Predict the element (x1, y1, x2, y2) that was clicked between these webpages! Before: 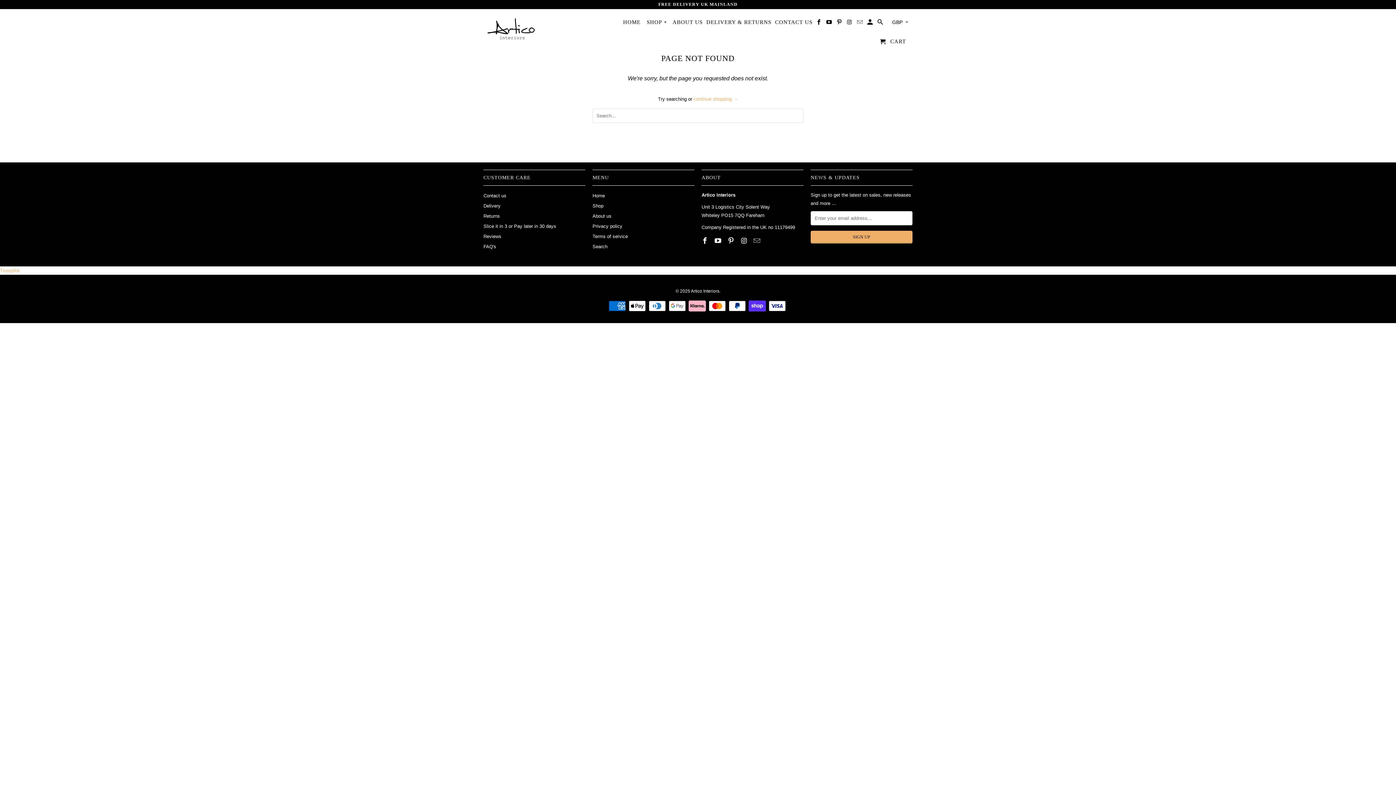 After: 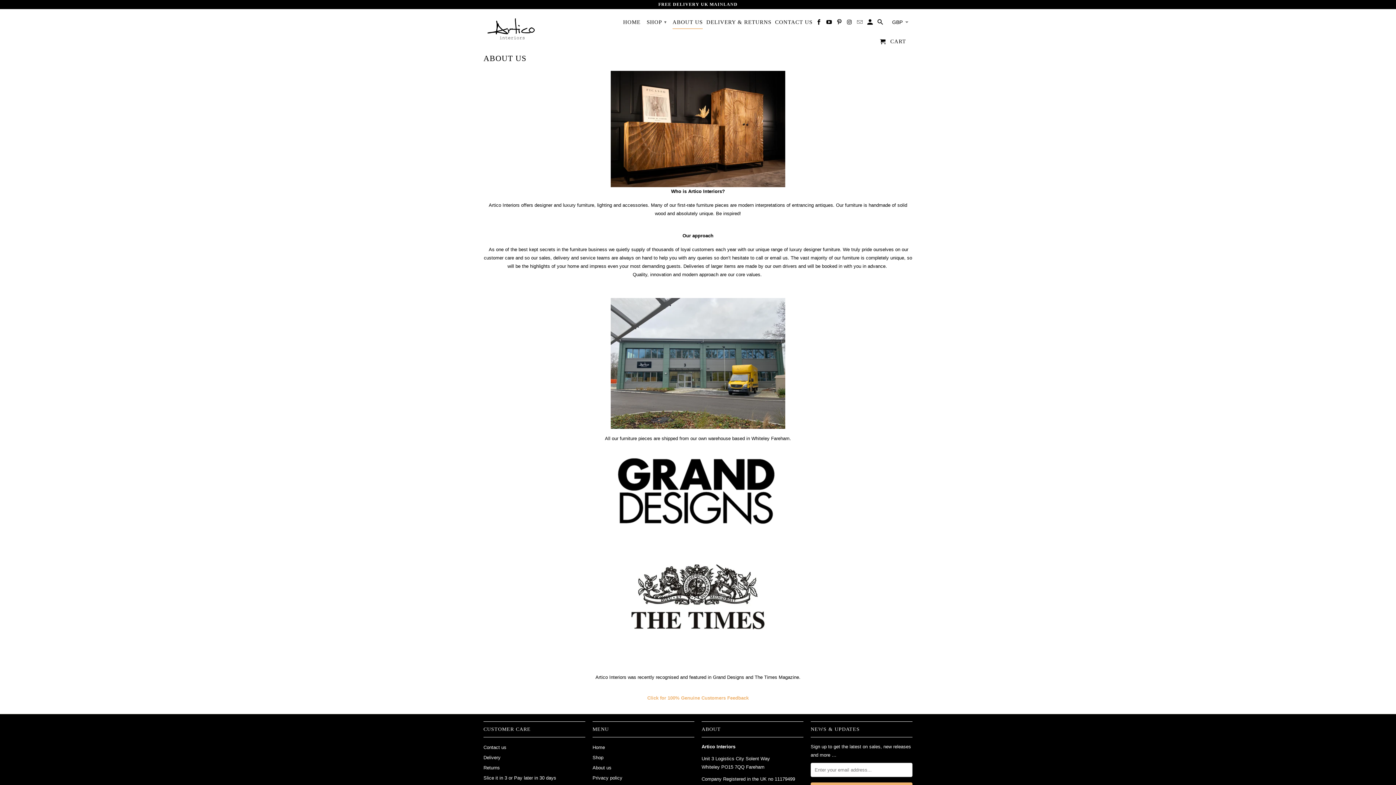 Action: bbox: (592, 213, 611, 218) label: About us